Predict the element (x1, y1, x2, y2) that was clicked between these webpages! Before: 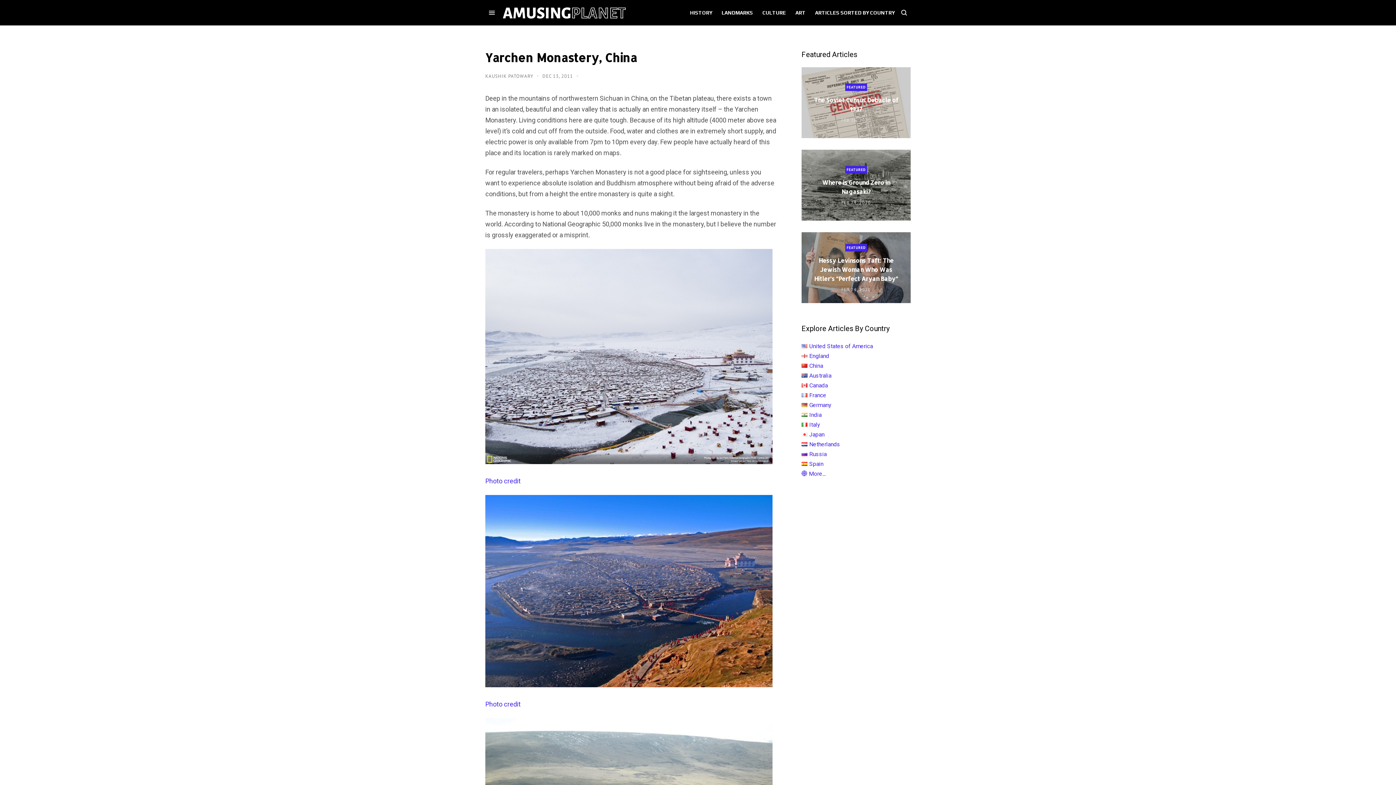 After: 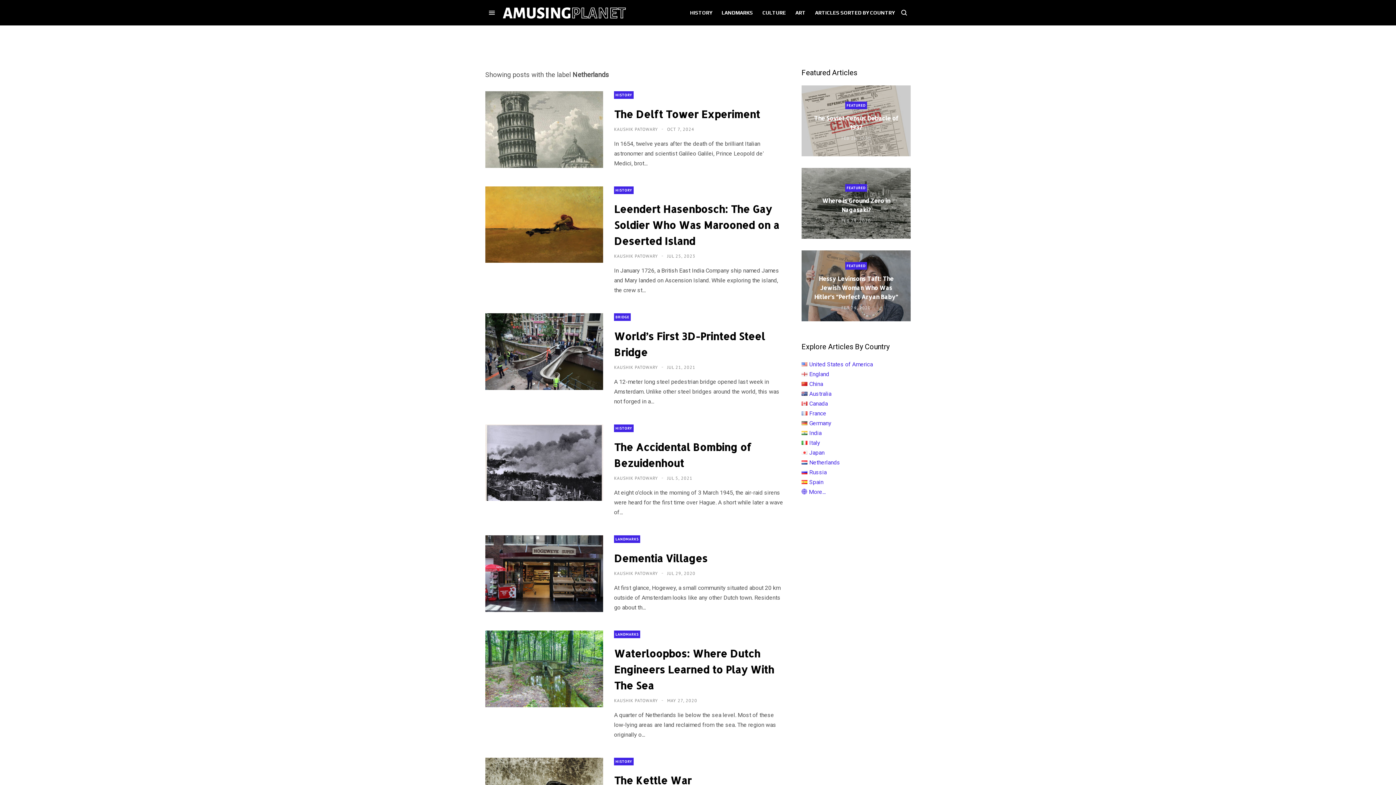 Action: label: Netherlands bbox: (809, 441, 840, 448)